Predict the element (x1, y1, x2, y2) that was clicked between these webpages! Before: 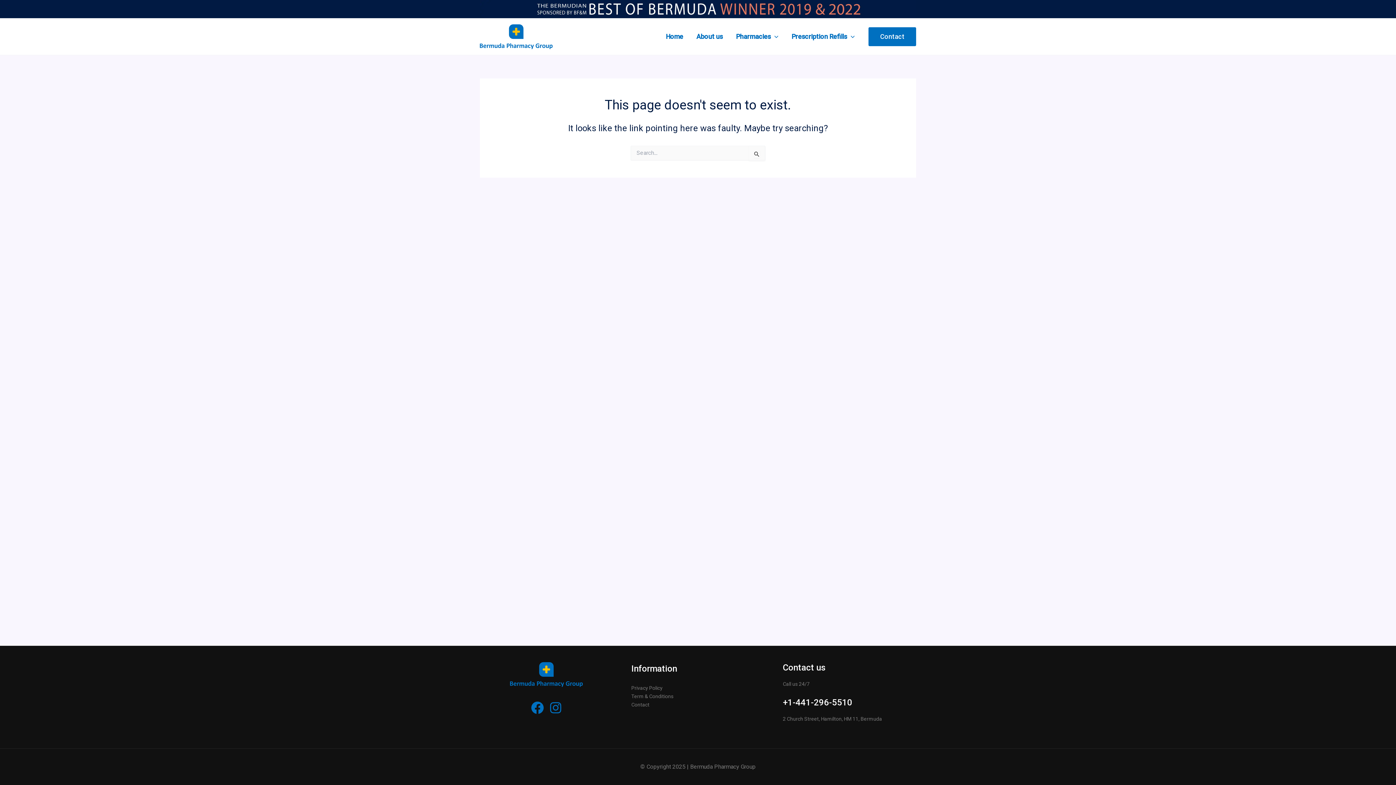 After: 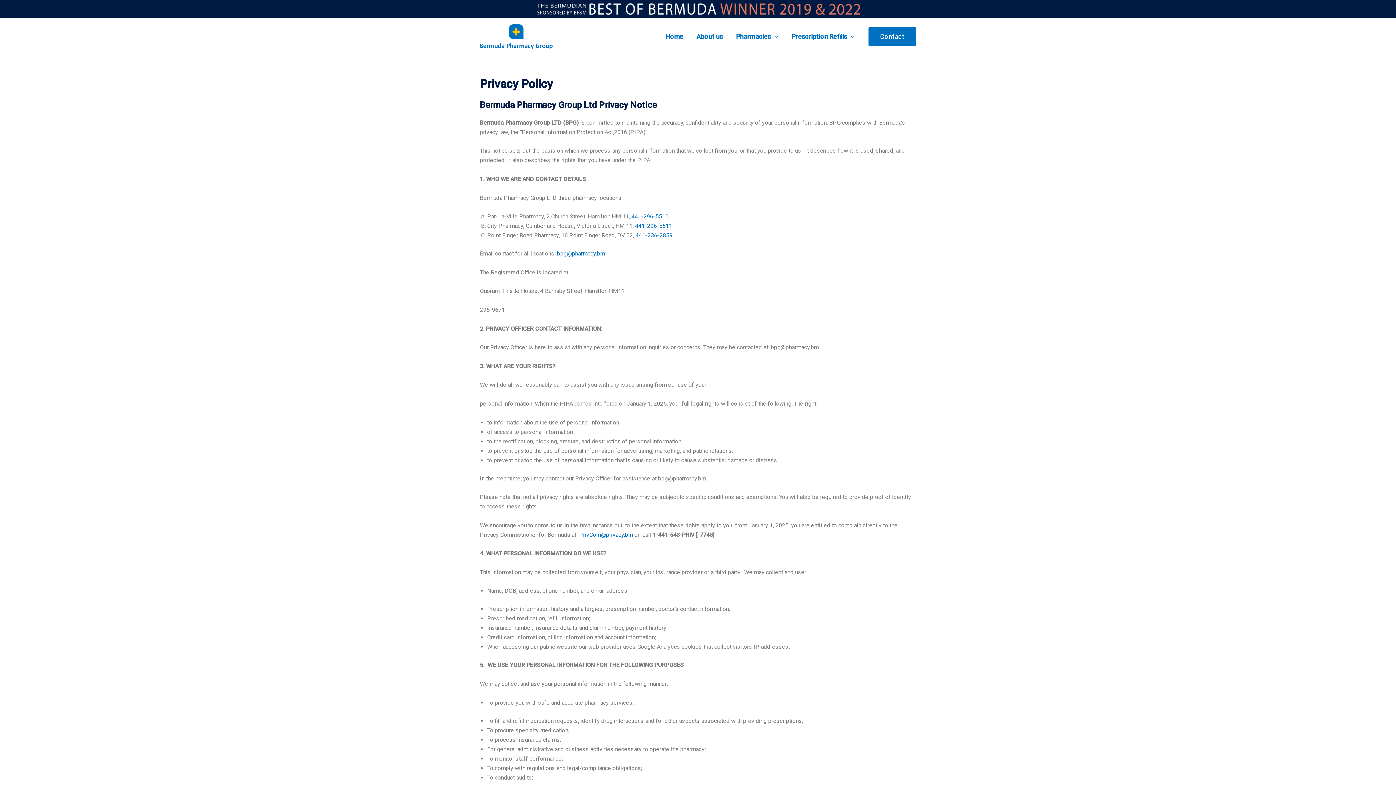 Action: label: Privacy Policy bbox: (631, 685, 662, 691)